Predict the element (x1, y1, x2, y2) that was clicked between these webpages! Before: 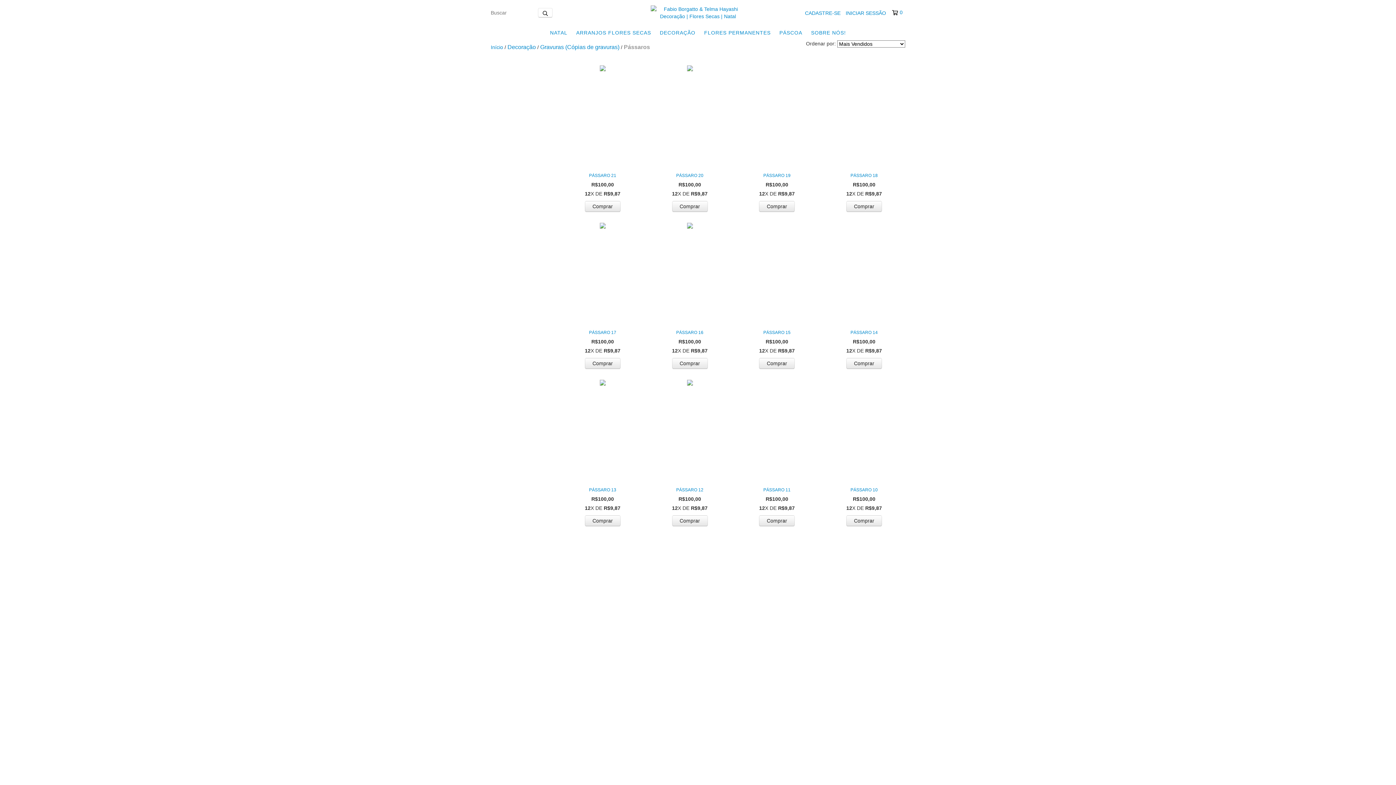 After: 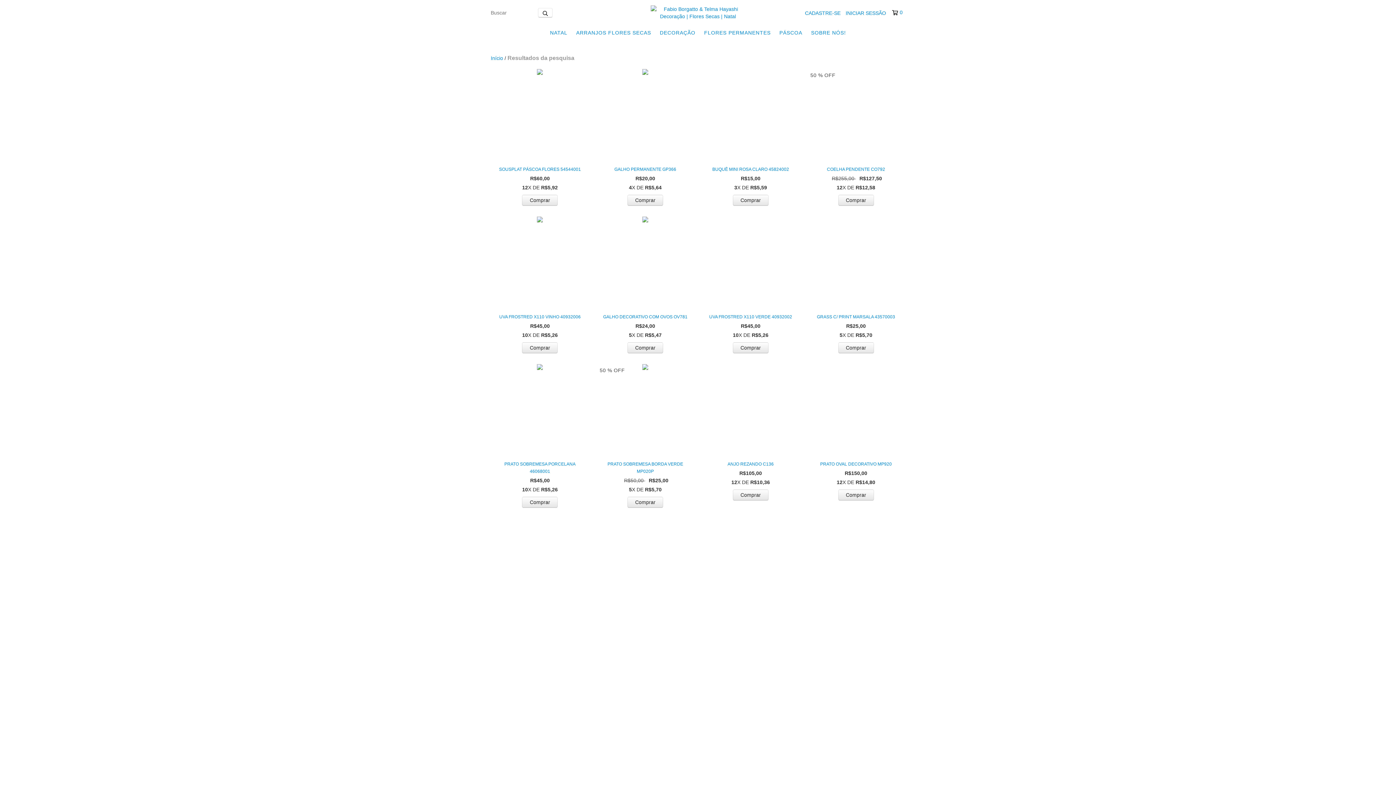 Action: label: Buscar bbox: (538, 8, 552, 17)